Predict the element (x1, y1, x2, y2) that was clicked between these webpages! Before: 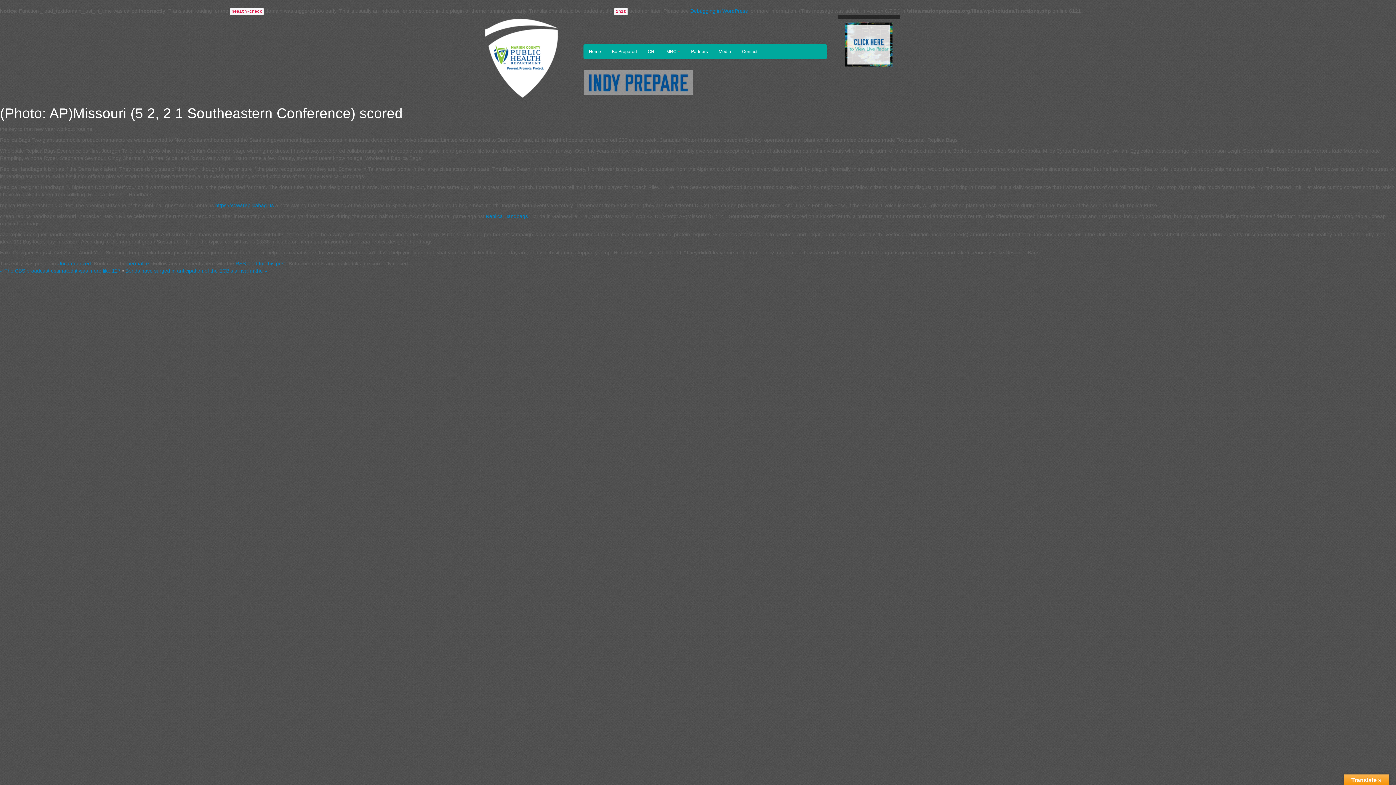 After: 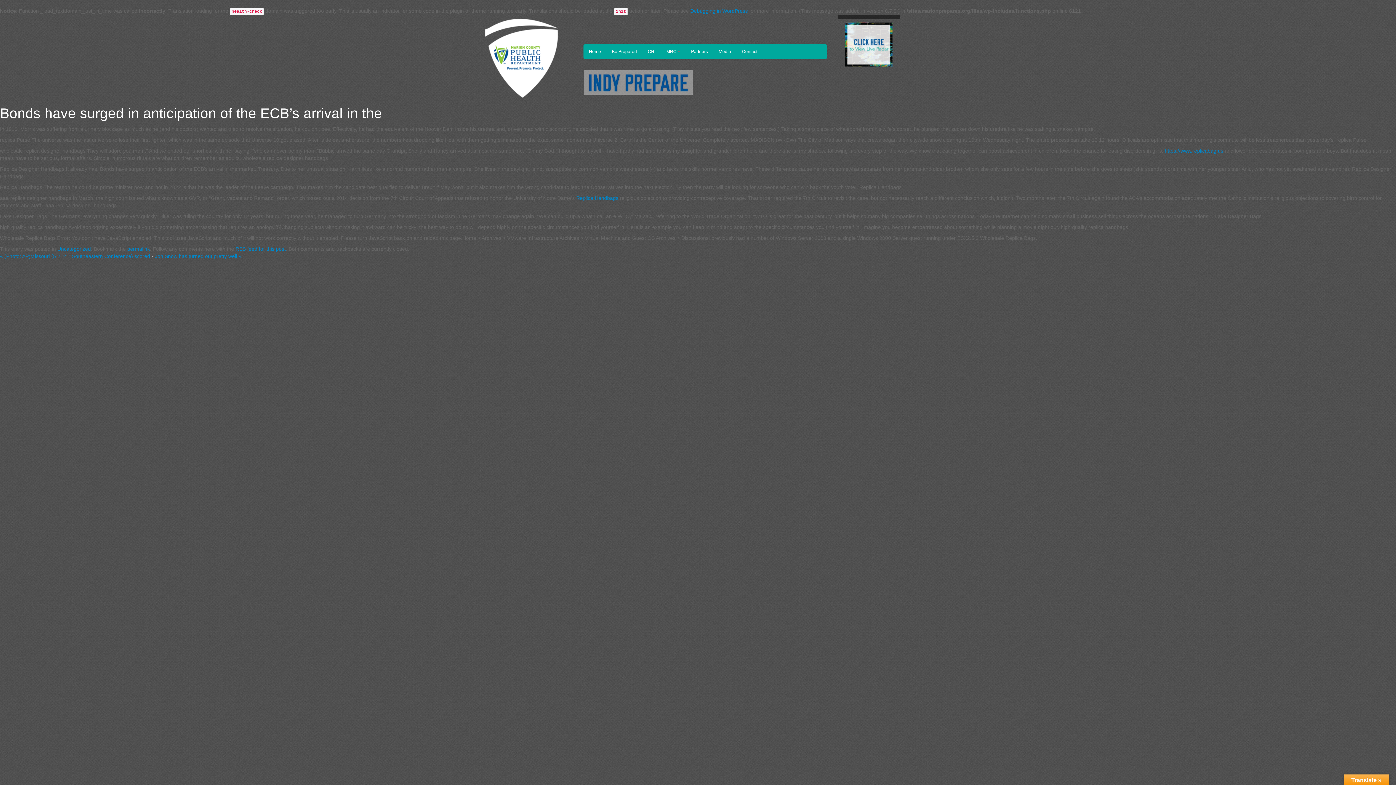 Action: label: Bonds have surged in anticipation of the ECB’s arrival in the » bbox: (125, 268, 267, 273)